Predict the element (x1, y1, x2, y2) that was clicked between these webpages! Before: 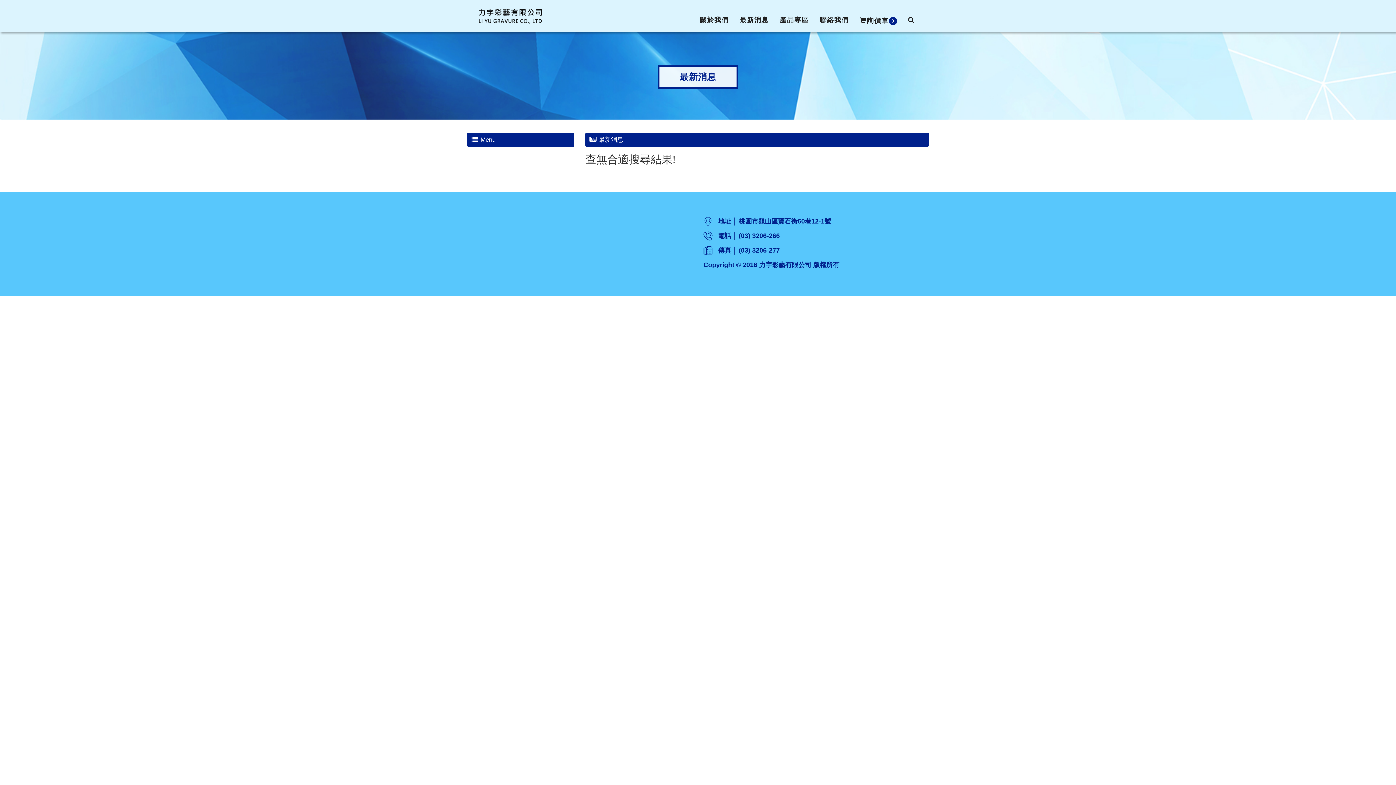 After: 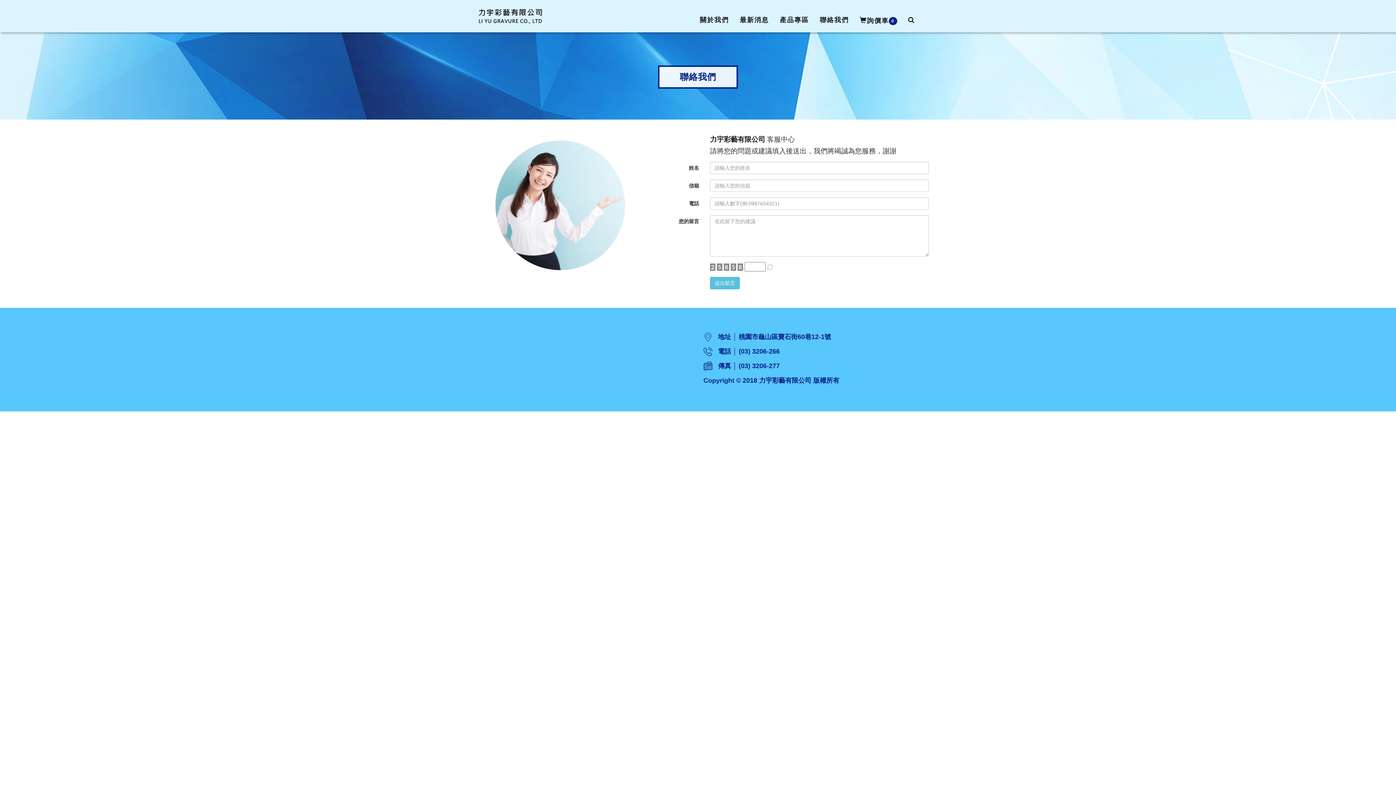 Action: label: 聯絡我們 bbox: (814, 10, 854, 29)